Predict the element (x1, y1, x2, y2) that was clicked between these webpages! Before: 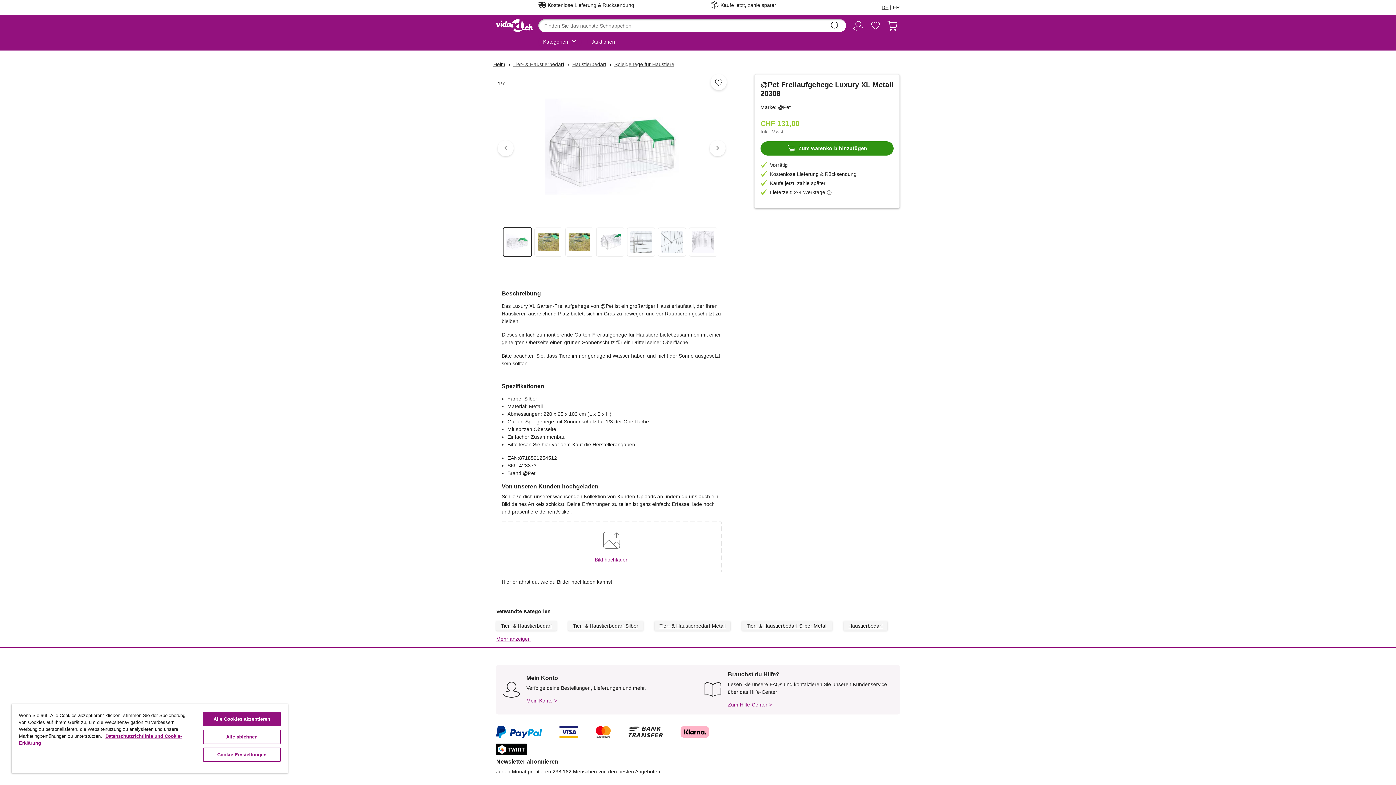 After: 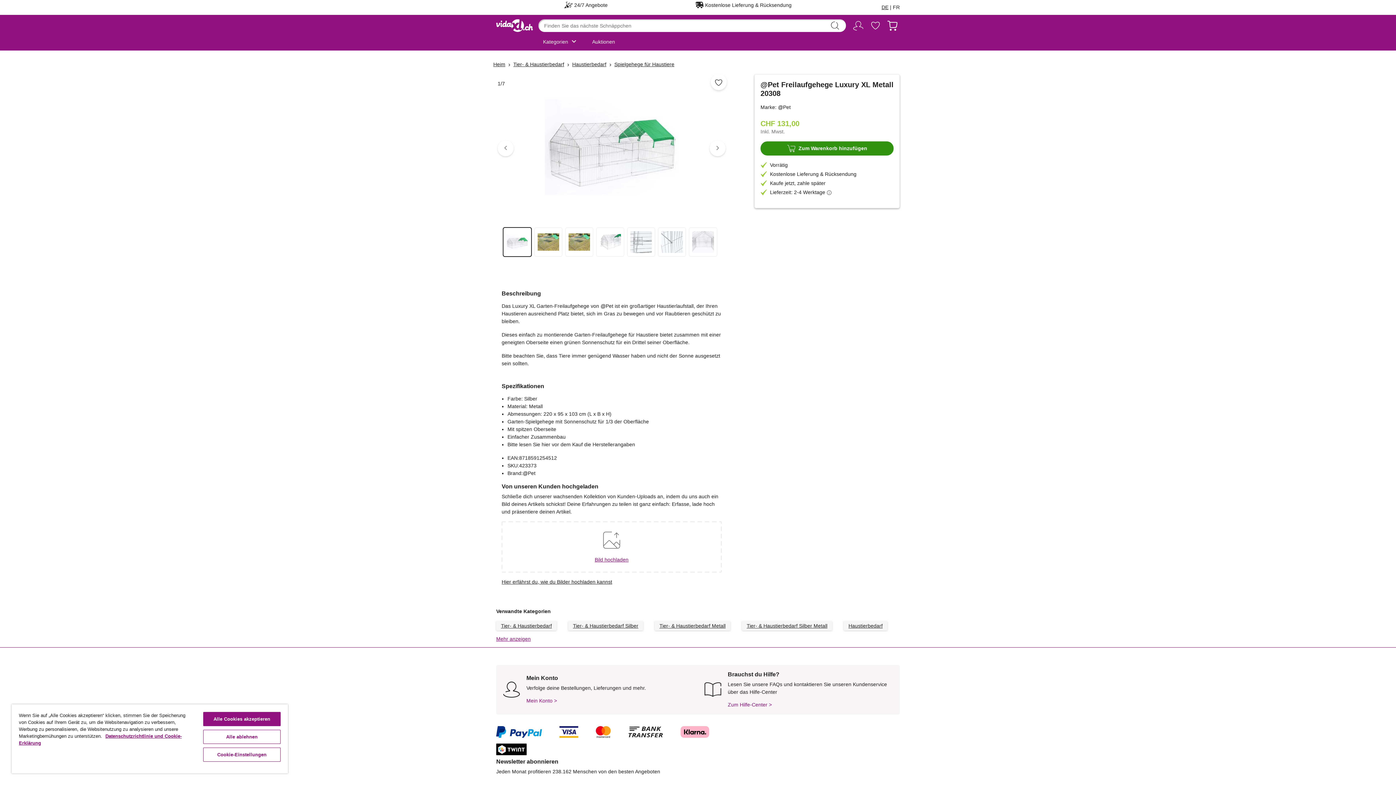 Action: bbox: (503, 227, 531, 256)